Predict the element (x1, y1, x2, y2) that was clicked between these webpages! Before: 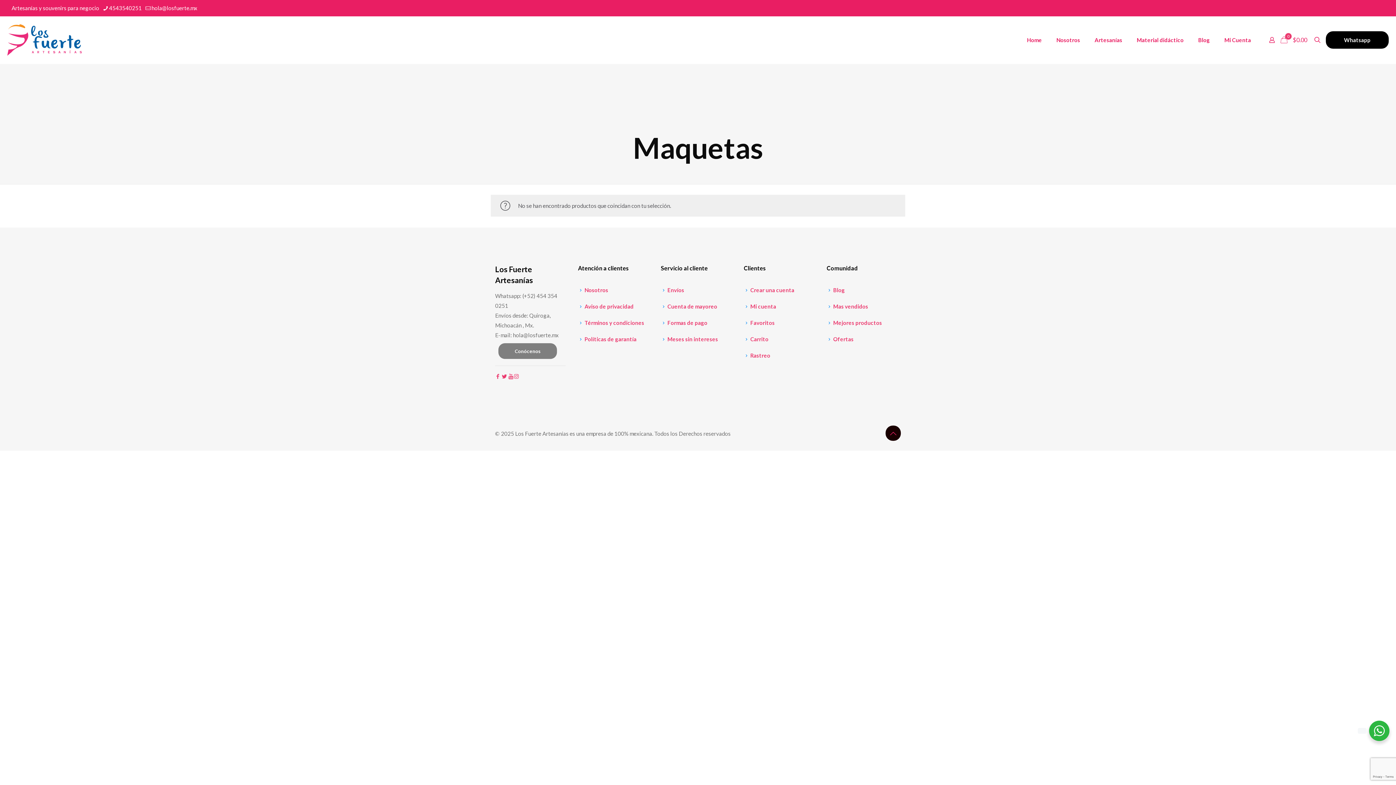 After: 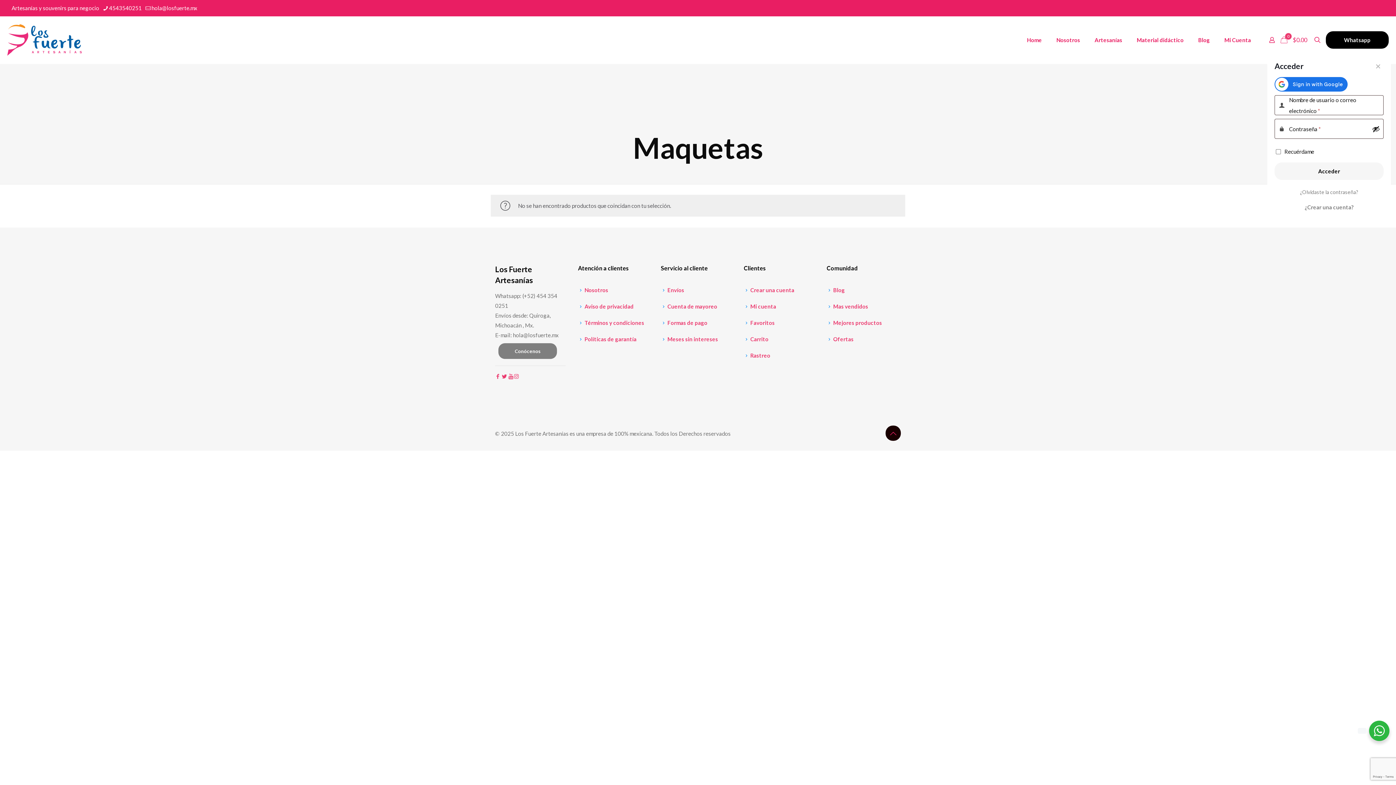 Action: bbox: (1267, 35, 1277, 44)